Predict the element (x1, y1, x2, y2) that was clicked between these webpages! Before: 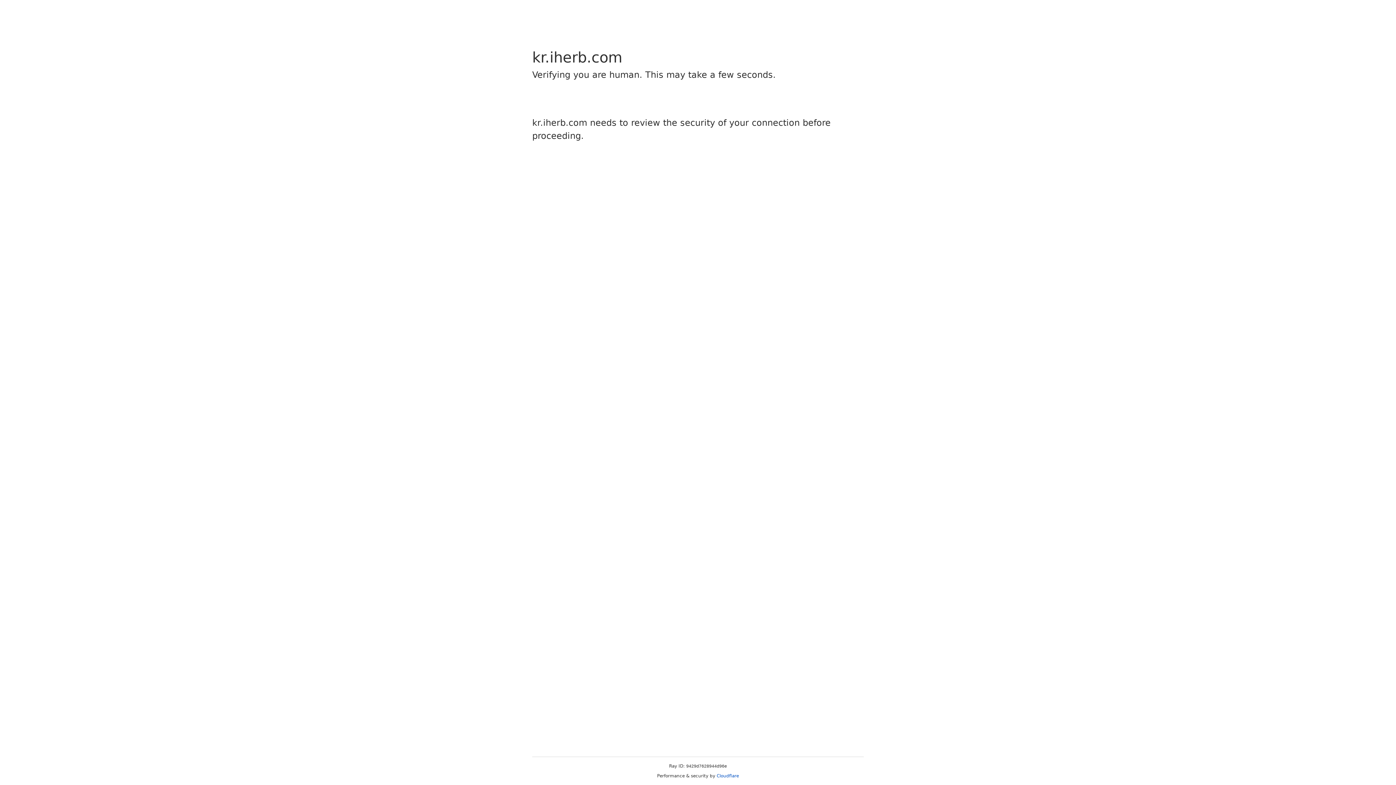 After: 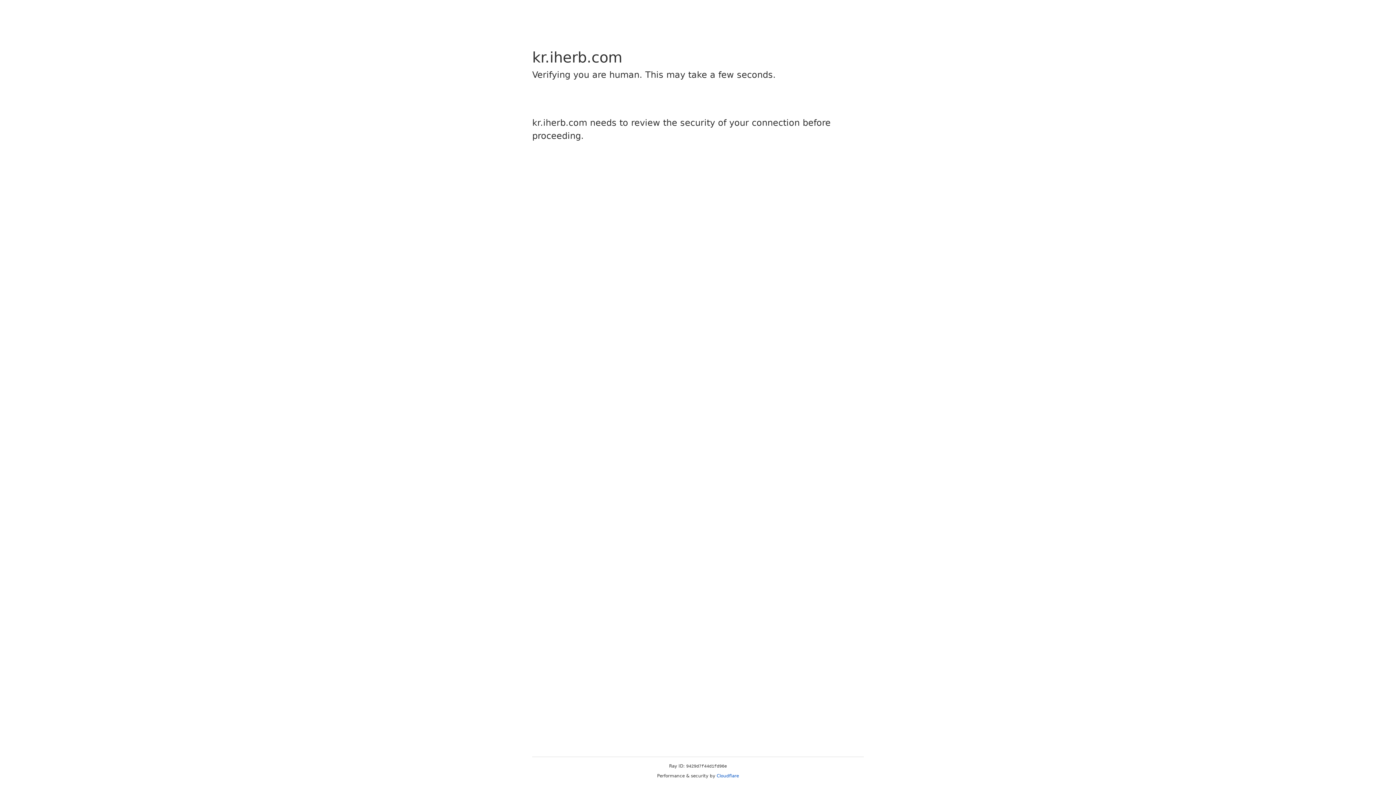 Action: bbox: (716, 773, 739, 778) label: Cloudflare